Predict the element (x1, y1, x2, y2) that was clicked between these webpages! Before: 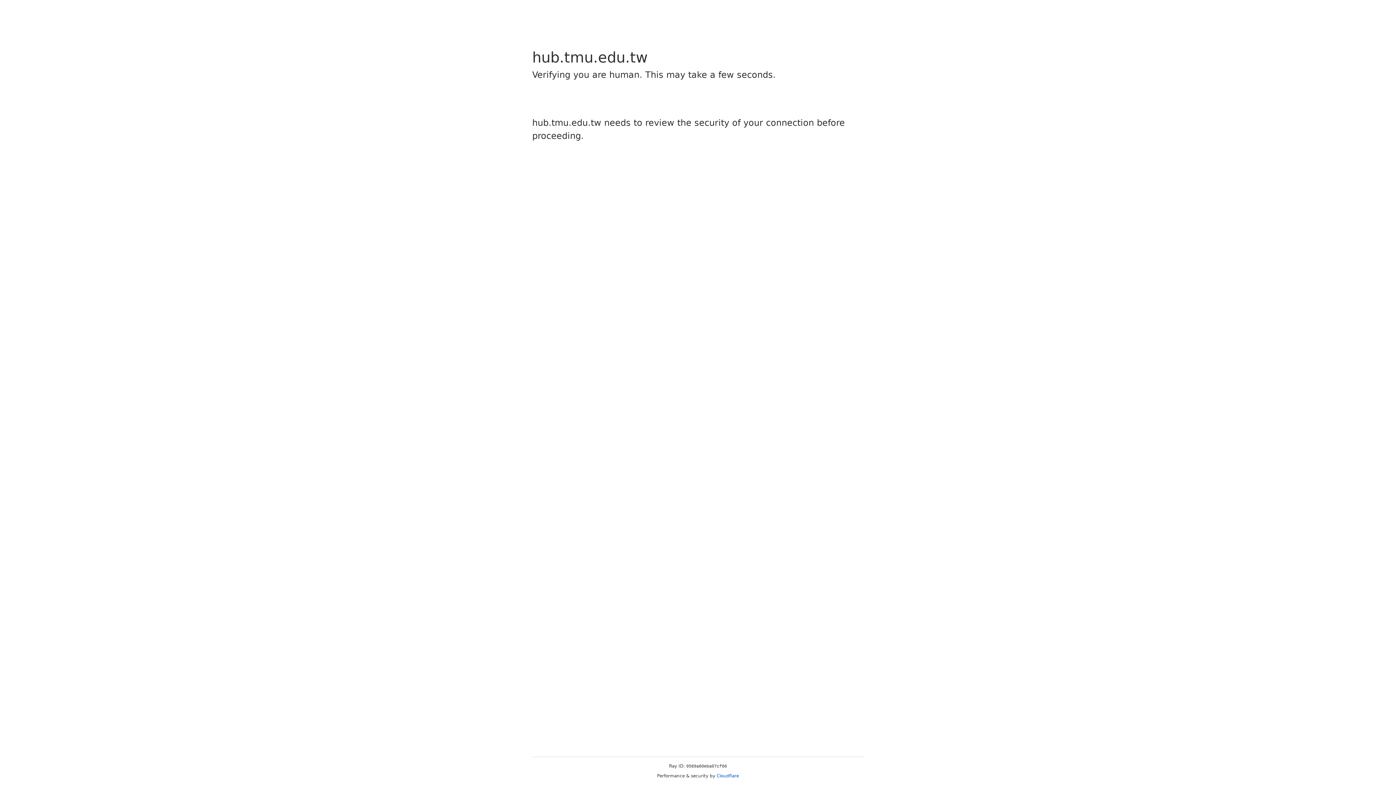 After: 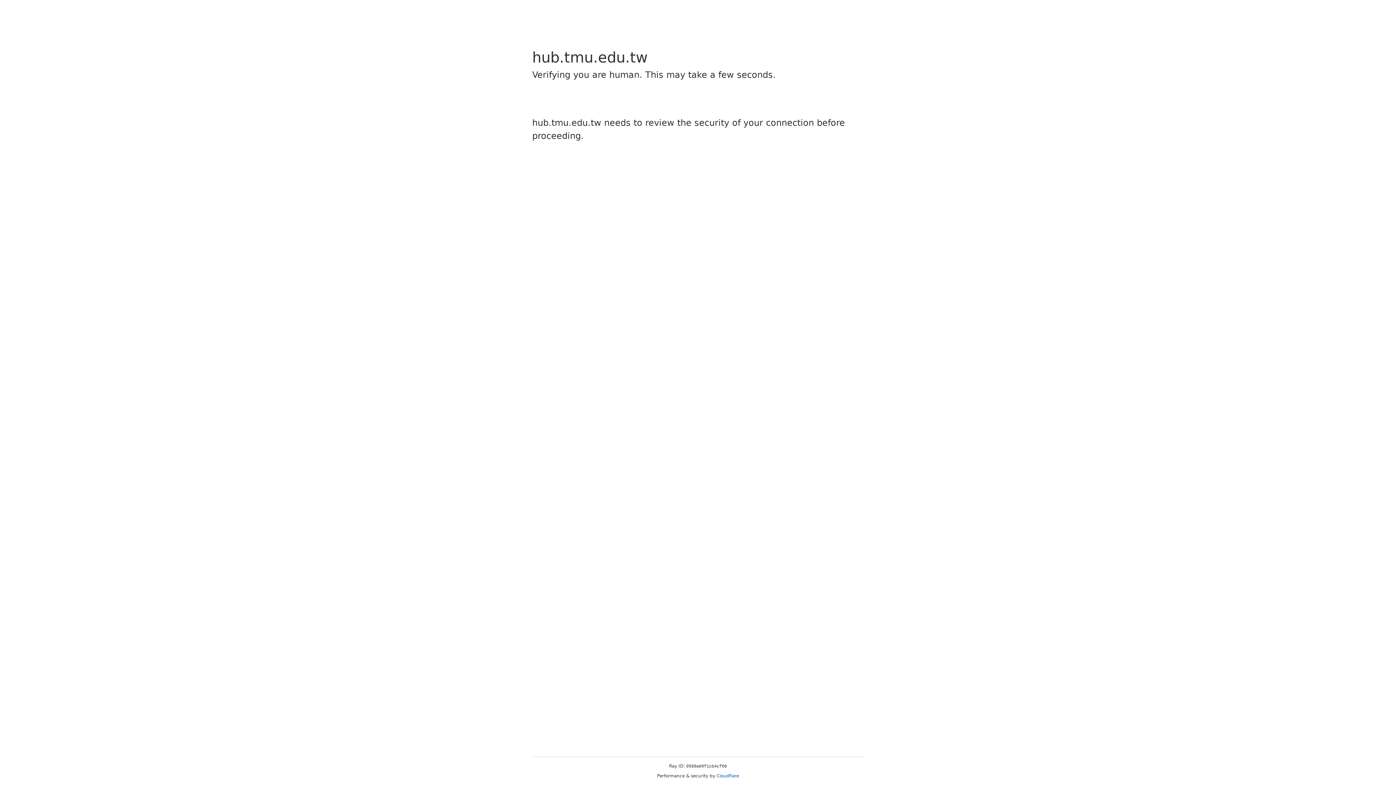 Action: bbox: (716, 773, 739, 778) label: Cloudflare